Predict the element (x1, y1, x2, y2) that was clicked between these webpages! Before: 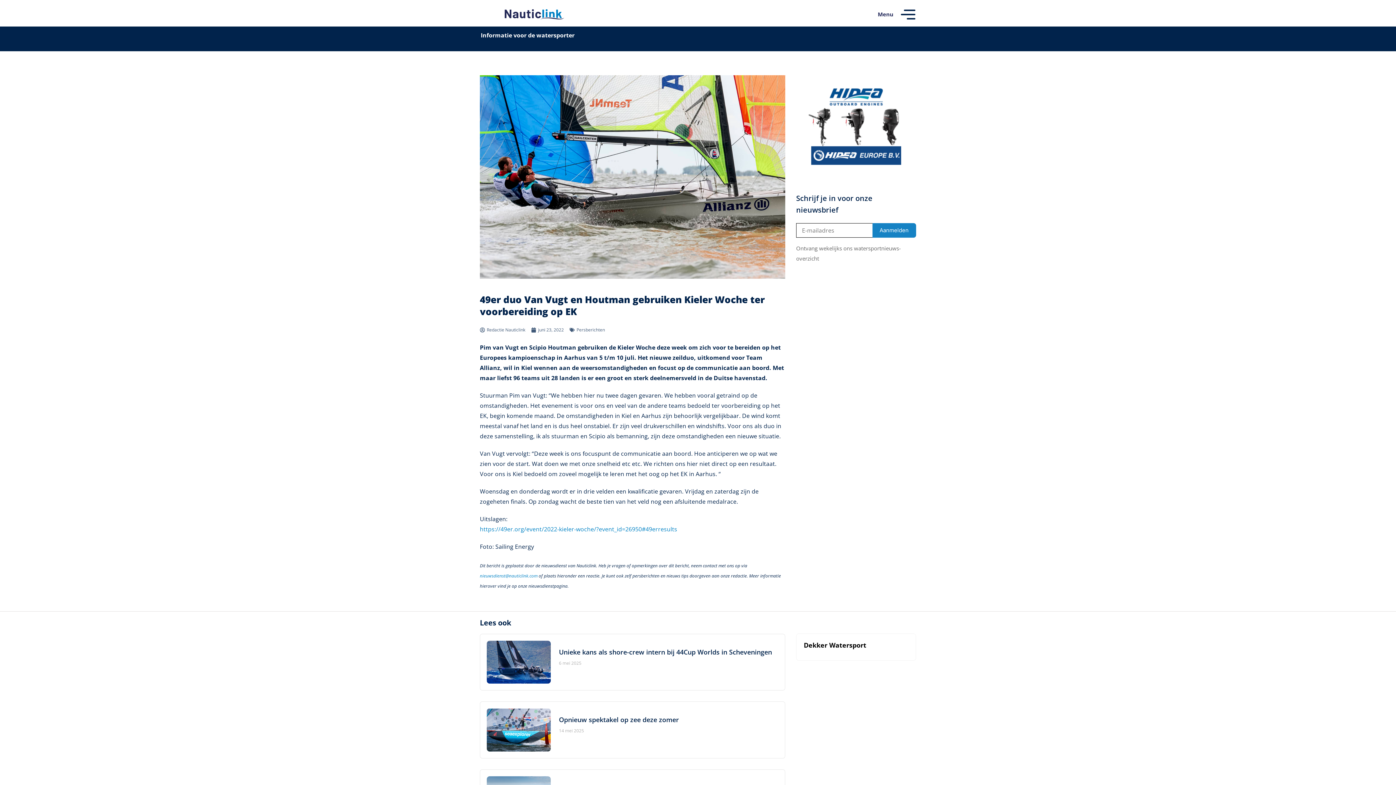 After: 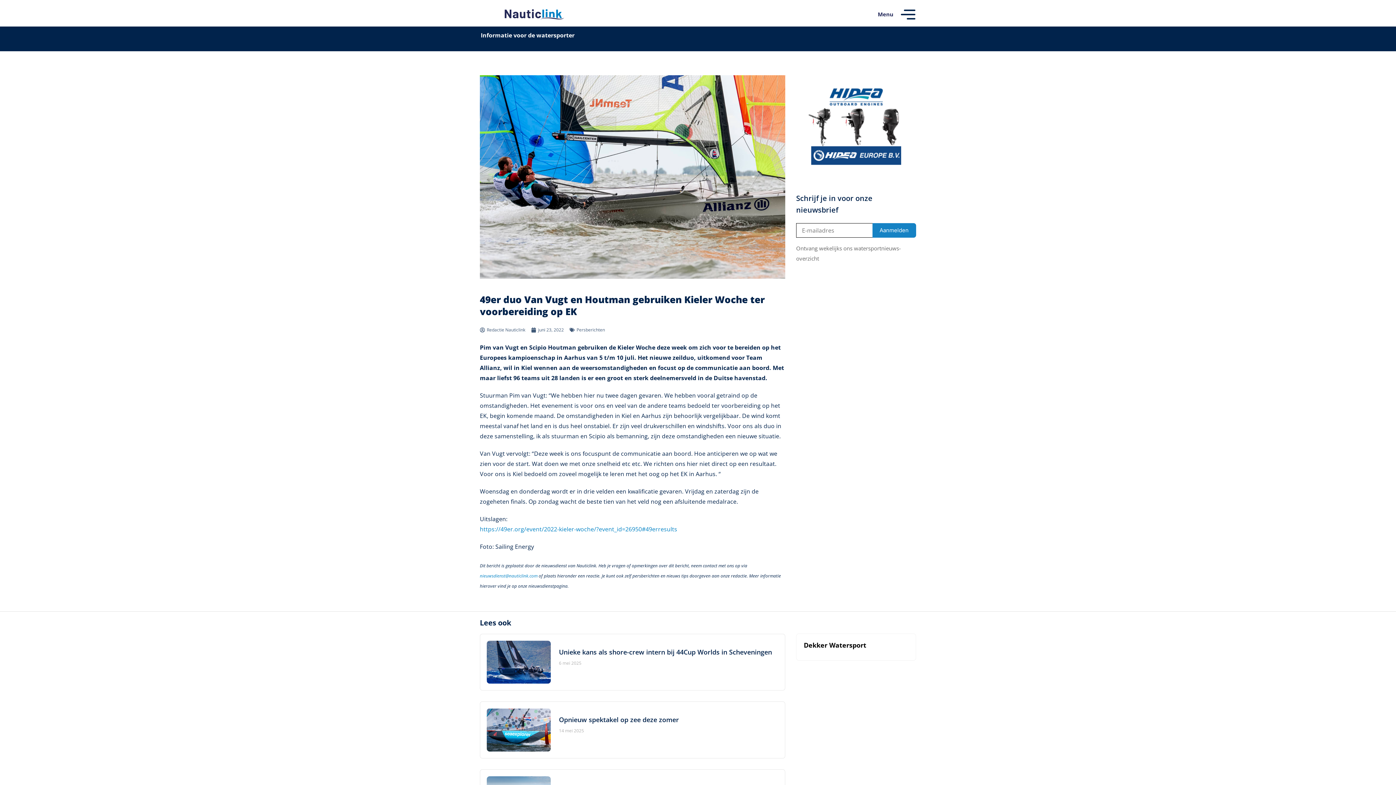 Action: label: Hidea Nauticlink Banner 335×280 bbox: (796, 120, 916, 128)